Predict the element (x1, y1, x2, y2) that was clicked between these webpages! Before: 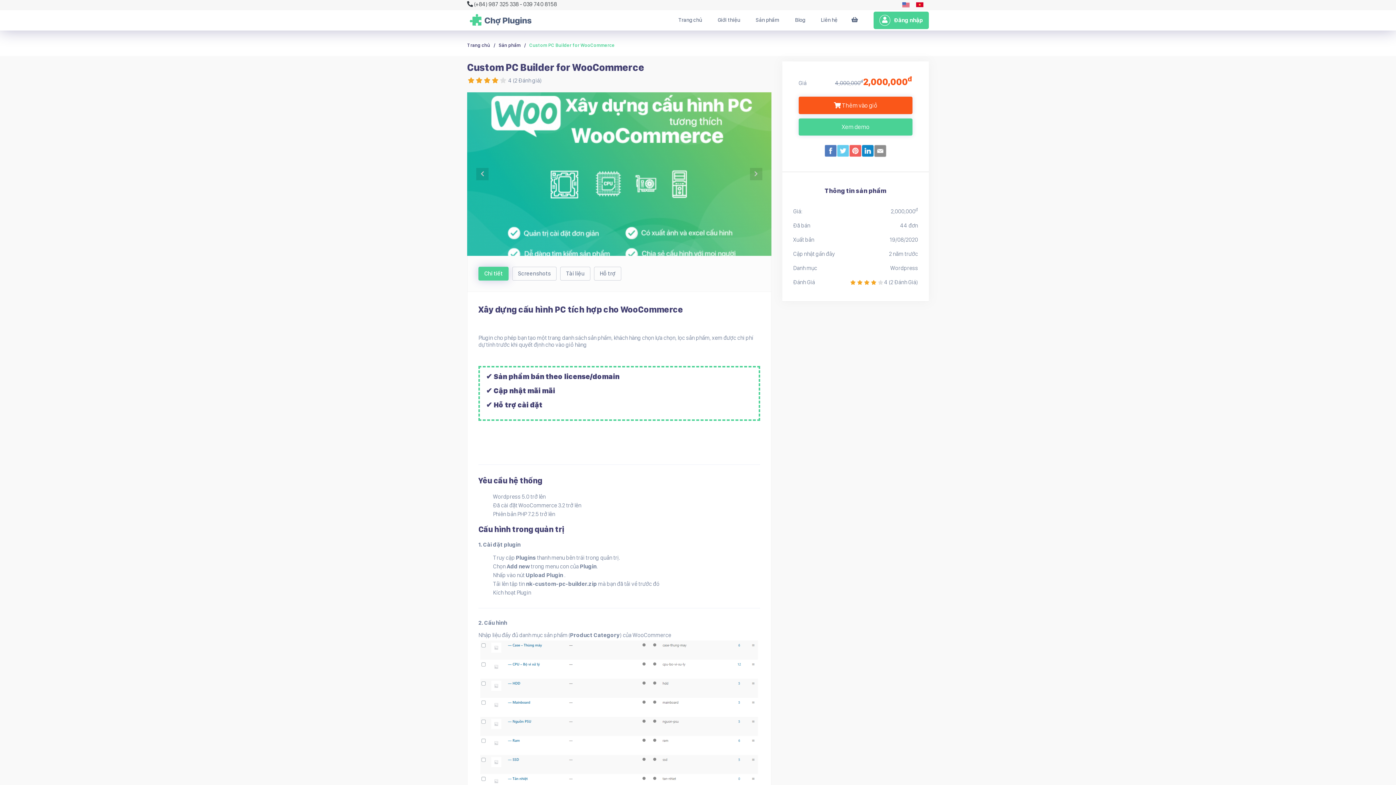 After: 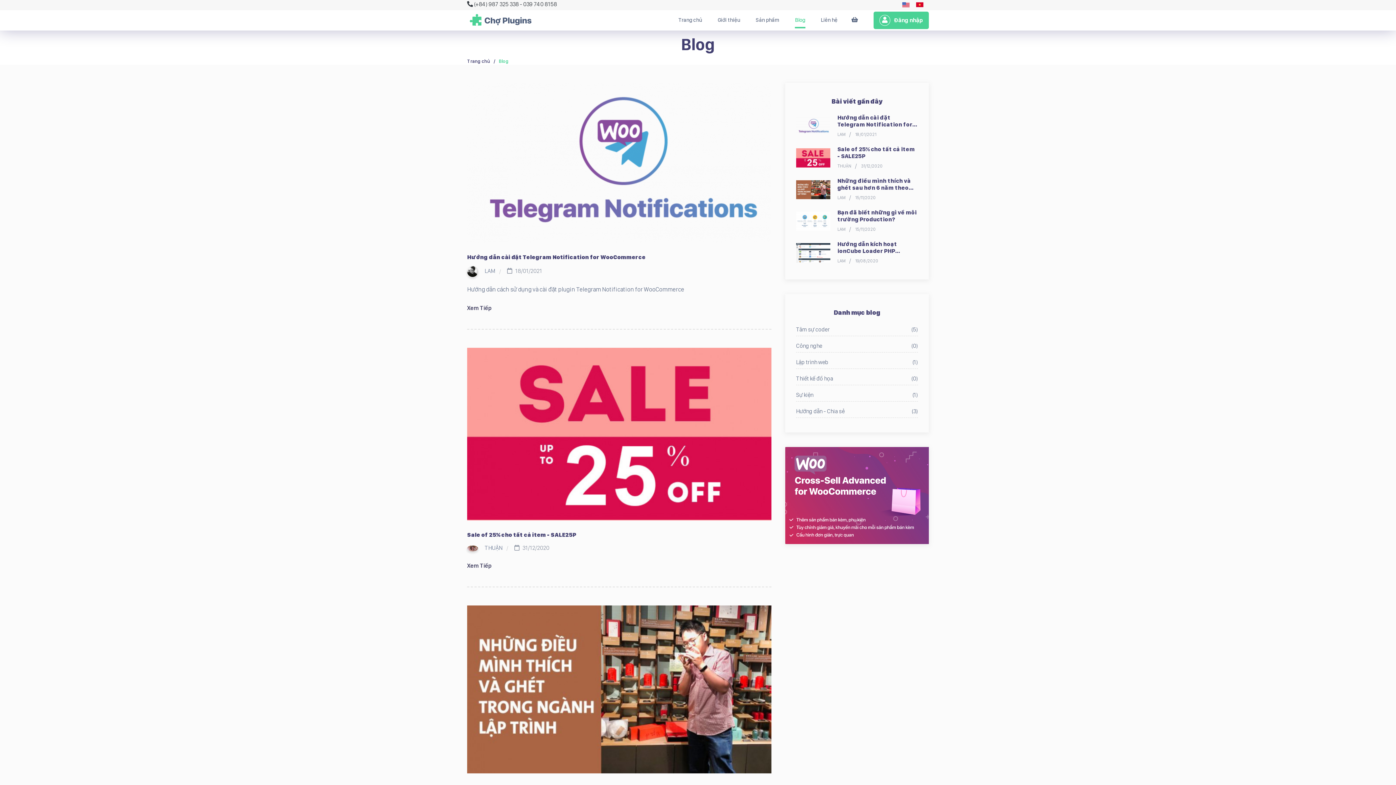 Action: label: Blog bbox: (795, 10, 805, 30)